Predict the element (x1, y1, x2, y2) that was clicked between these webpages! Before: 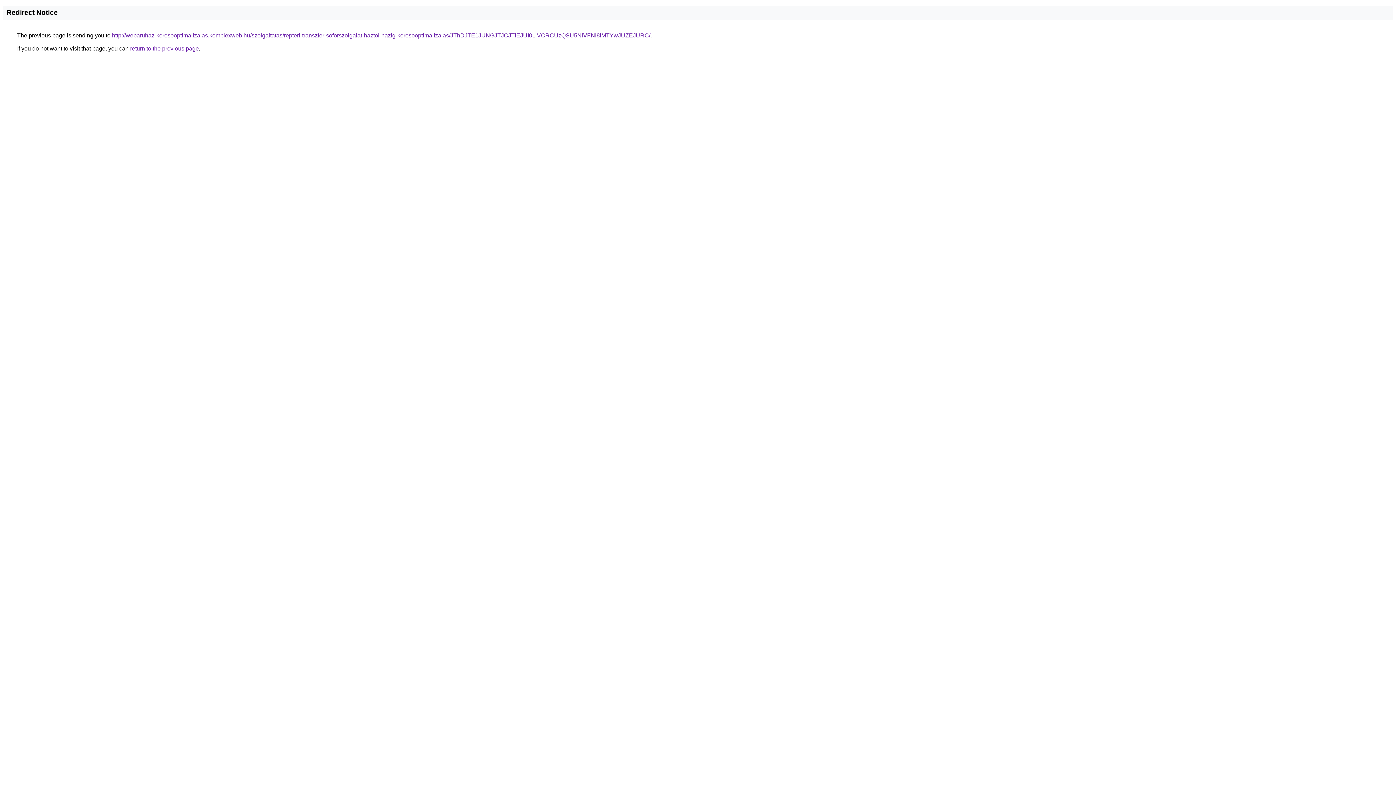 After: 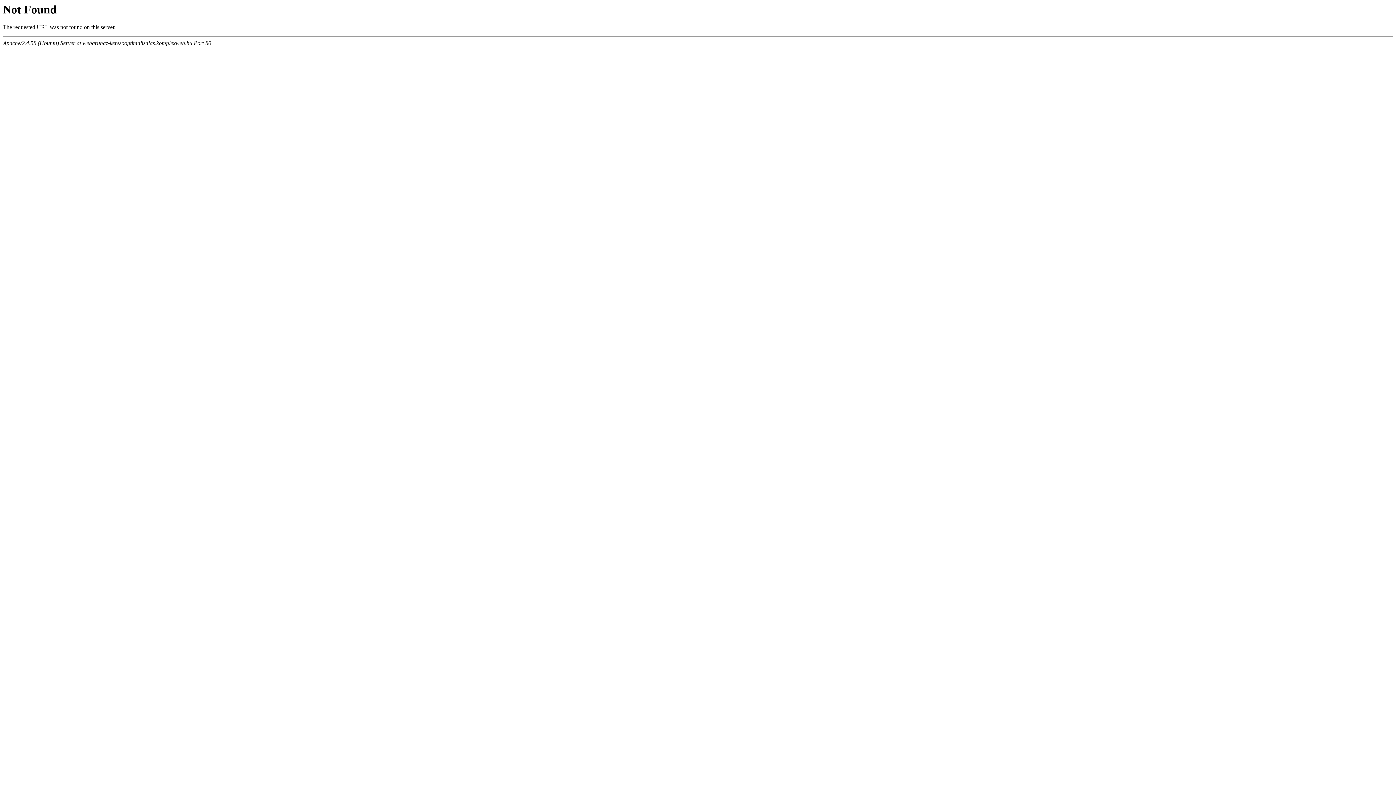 Action: label: http://webaruhaz-keresooptimalizalas.komplexweb.hu/szolgaltatas/repteri-transzfer-soforszolgalat-haztol-hazig-keresooptimalizalas/JThDJTE1JUNGJTJCJTlEJUI0LiVCRCUzQSU5NiVFNl8lMTYwJUZEJURC/ bbox: (112, 32, 650, 38)